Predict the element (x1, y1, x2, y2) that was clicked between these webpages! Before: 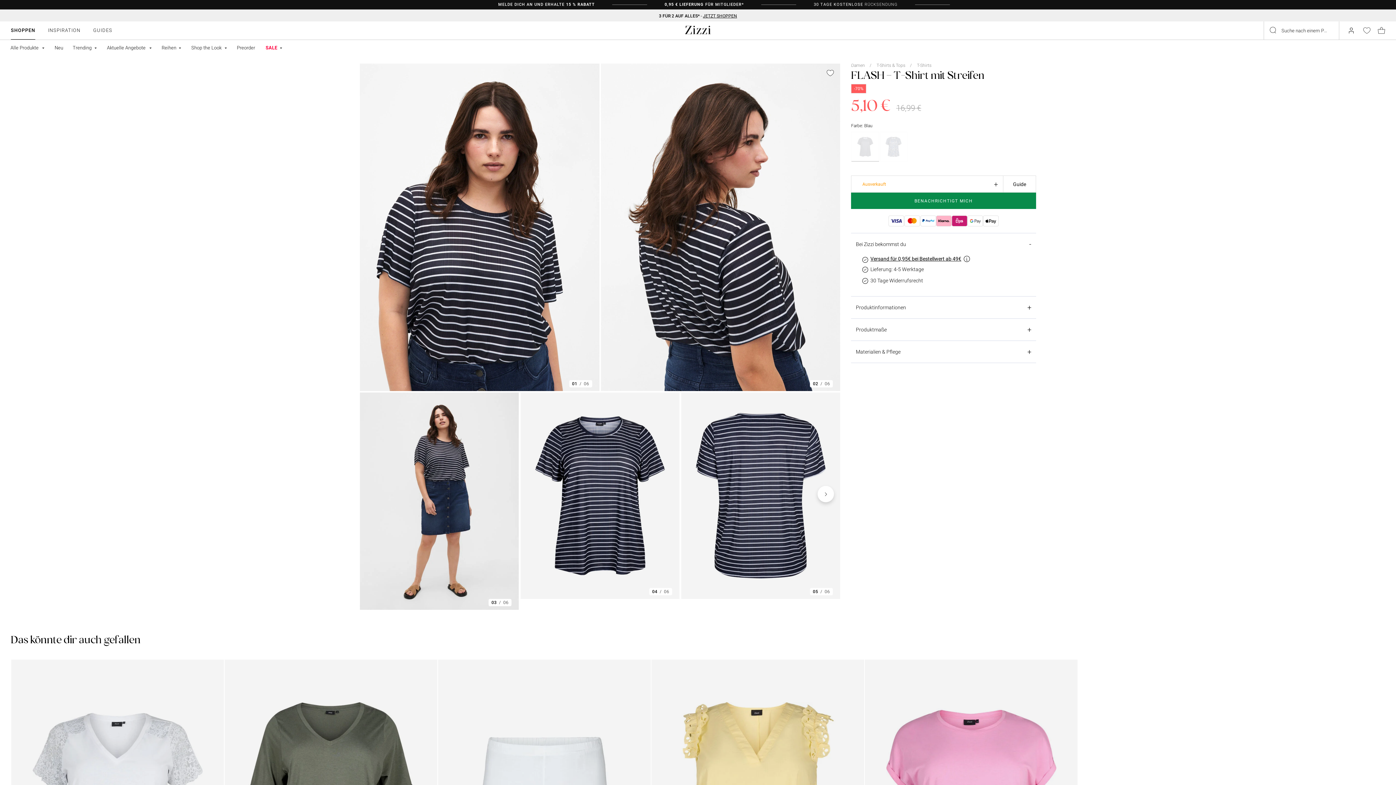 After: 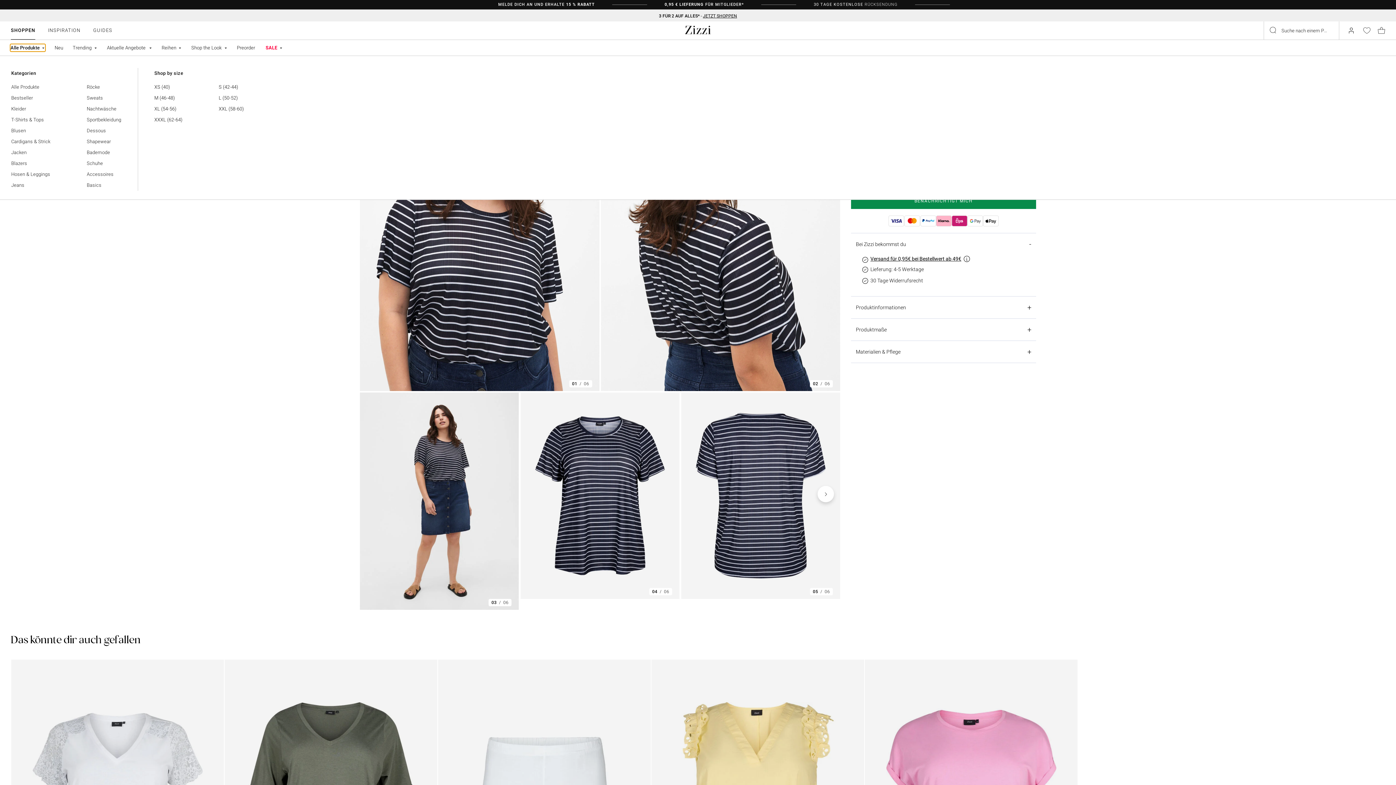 Action: bbox: (10, 44, 45, 51) label: Alle Produkte